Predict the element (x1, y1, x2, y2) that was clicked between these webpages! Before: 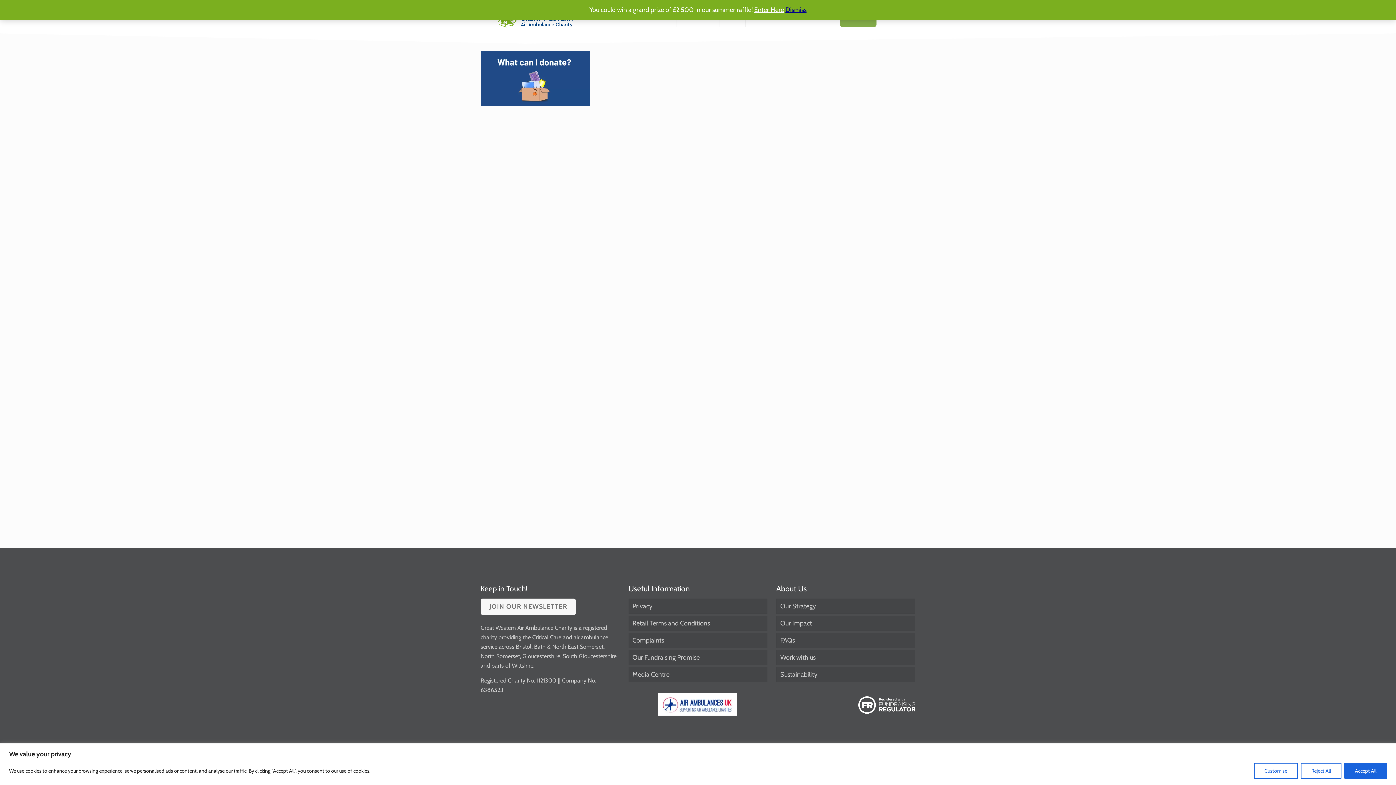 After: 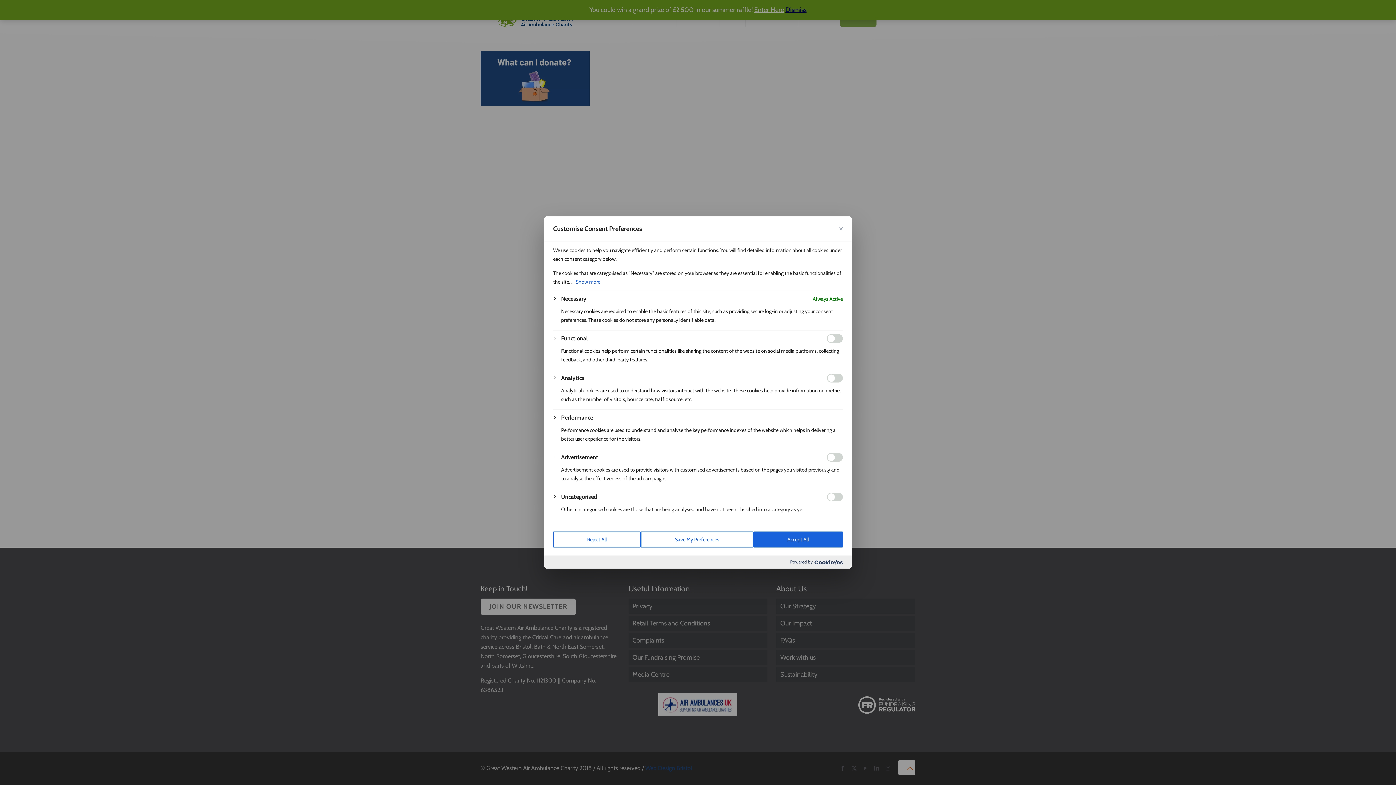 Action: label: Customise bbox: (1254, 763, 1298, 779)